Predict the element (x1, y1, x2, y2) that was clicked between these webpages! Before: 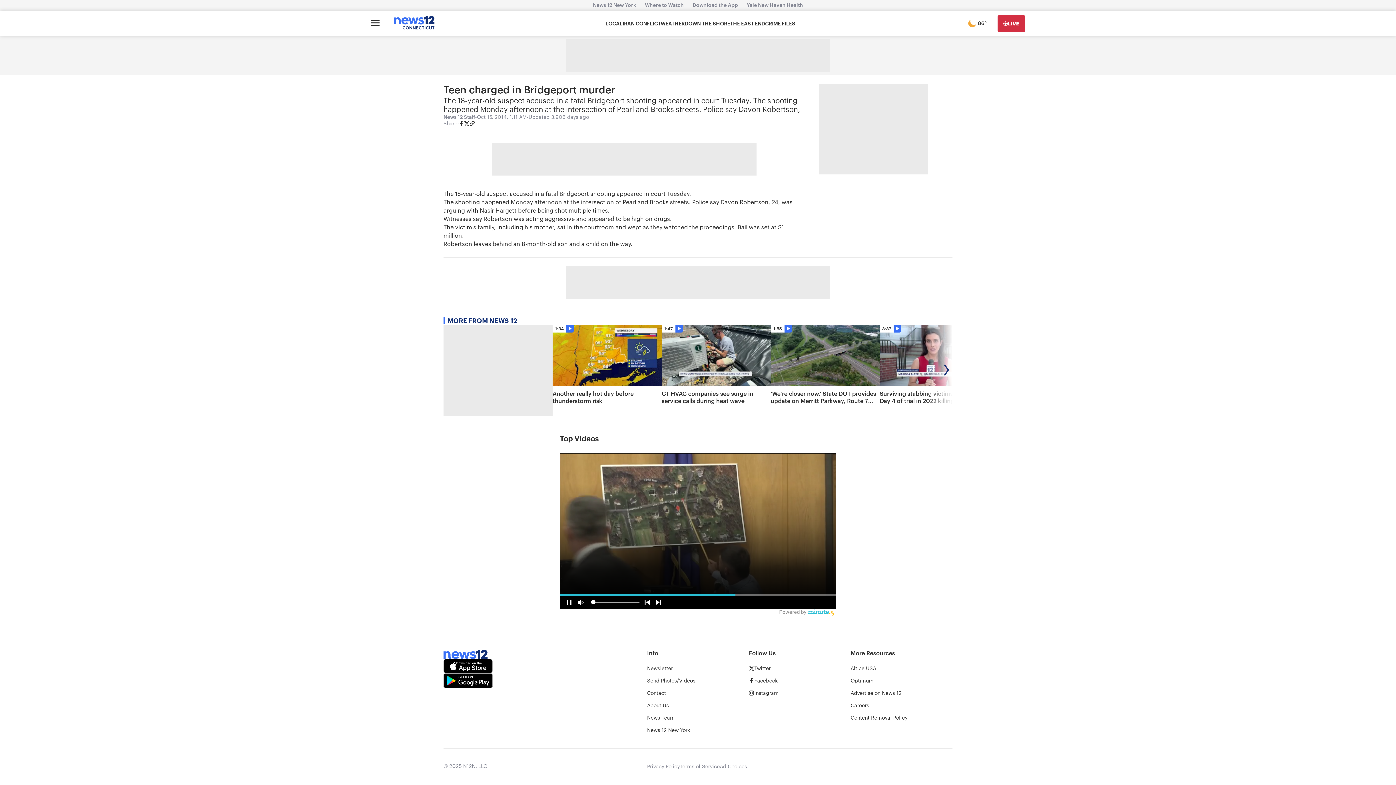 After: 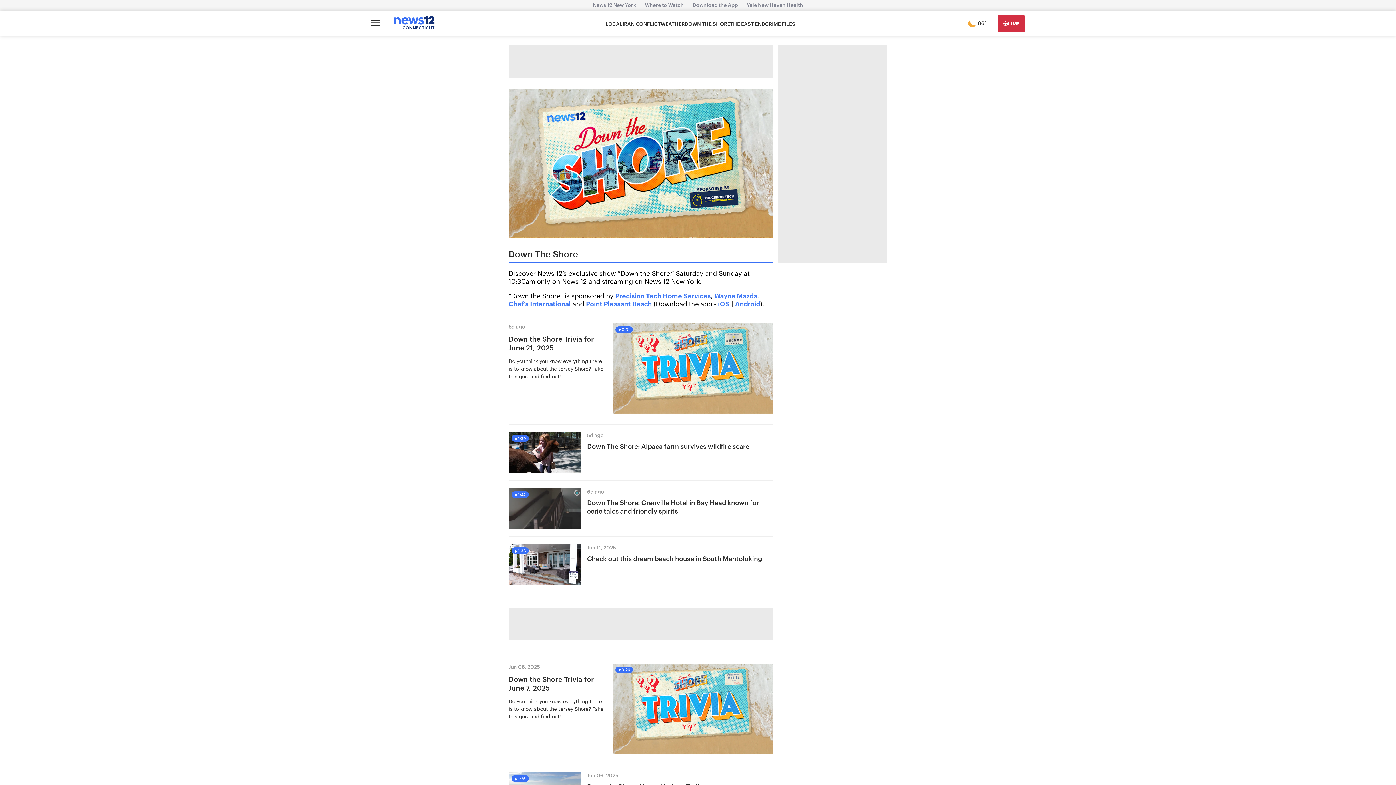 Action: bbox: (684, 20, 730, 27) label: DOWN THE SHORE